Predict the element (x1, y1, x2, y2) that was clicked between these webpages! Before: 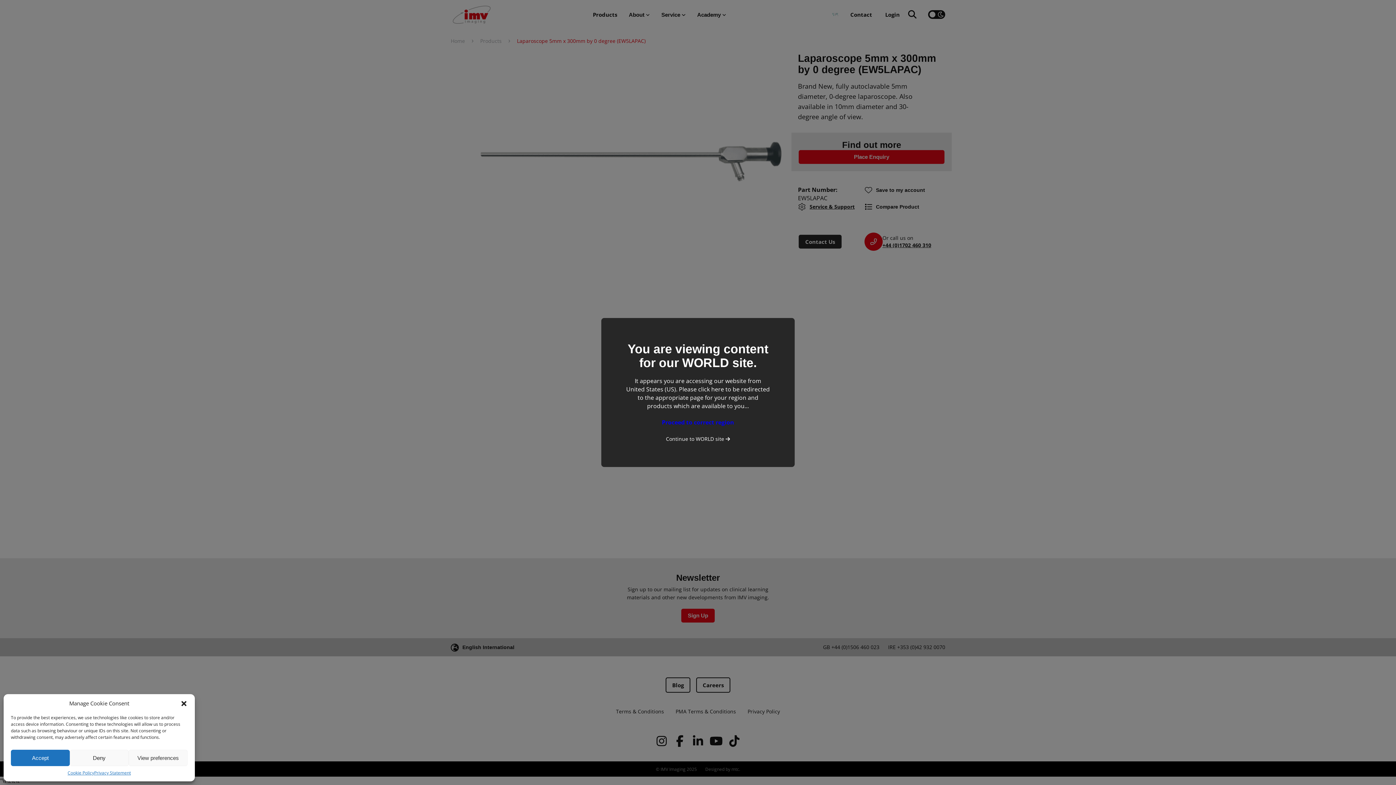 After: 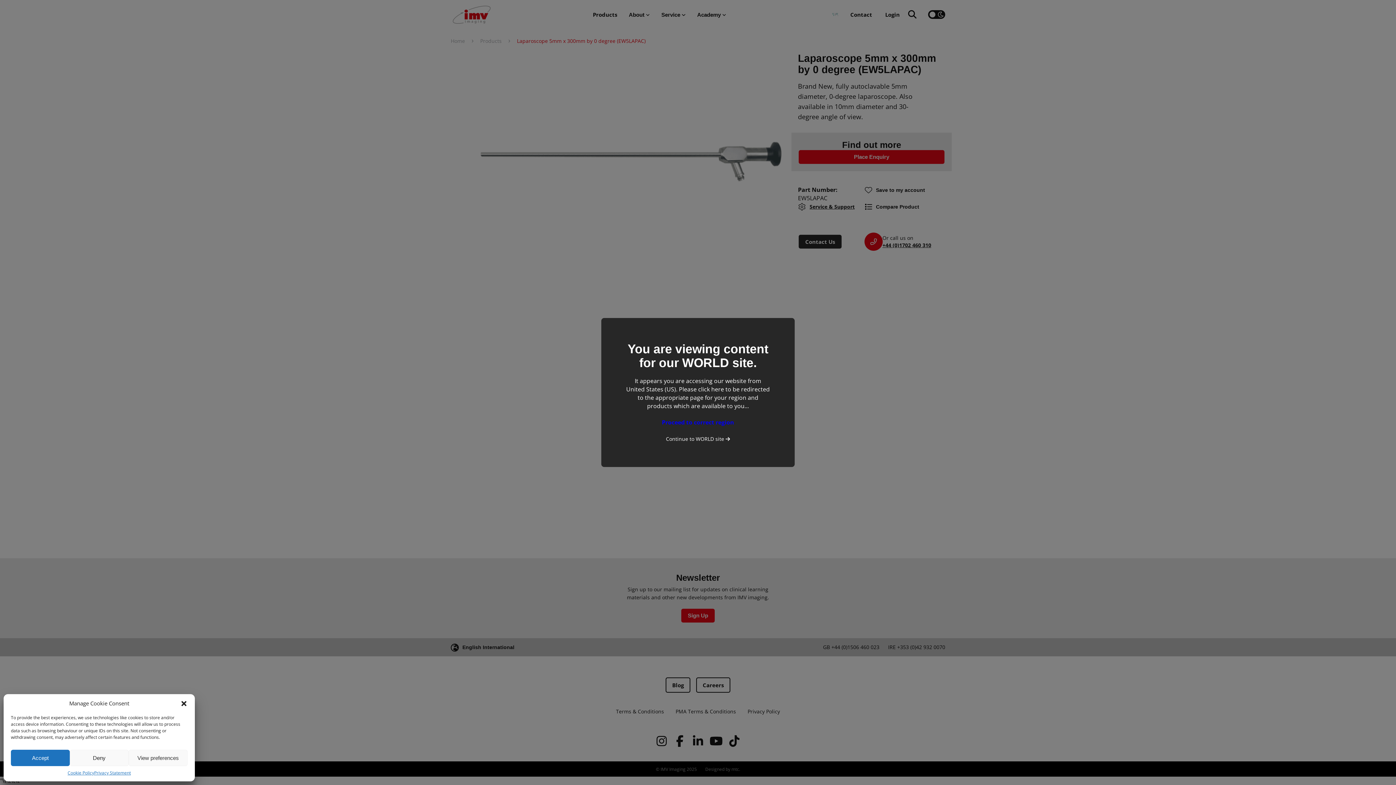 Action: bbox: (94, 770, 130, 776) label: Privacy Statement